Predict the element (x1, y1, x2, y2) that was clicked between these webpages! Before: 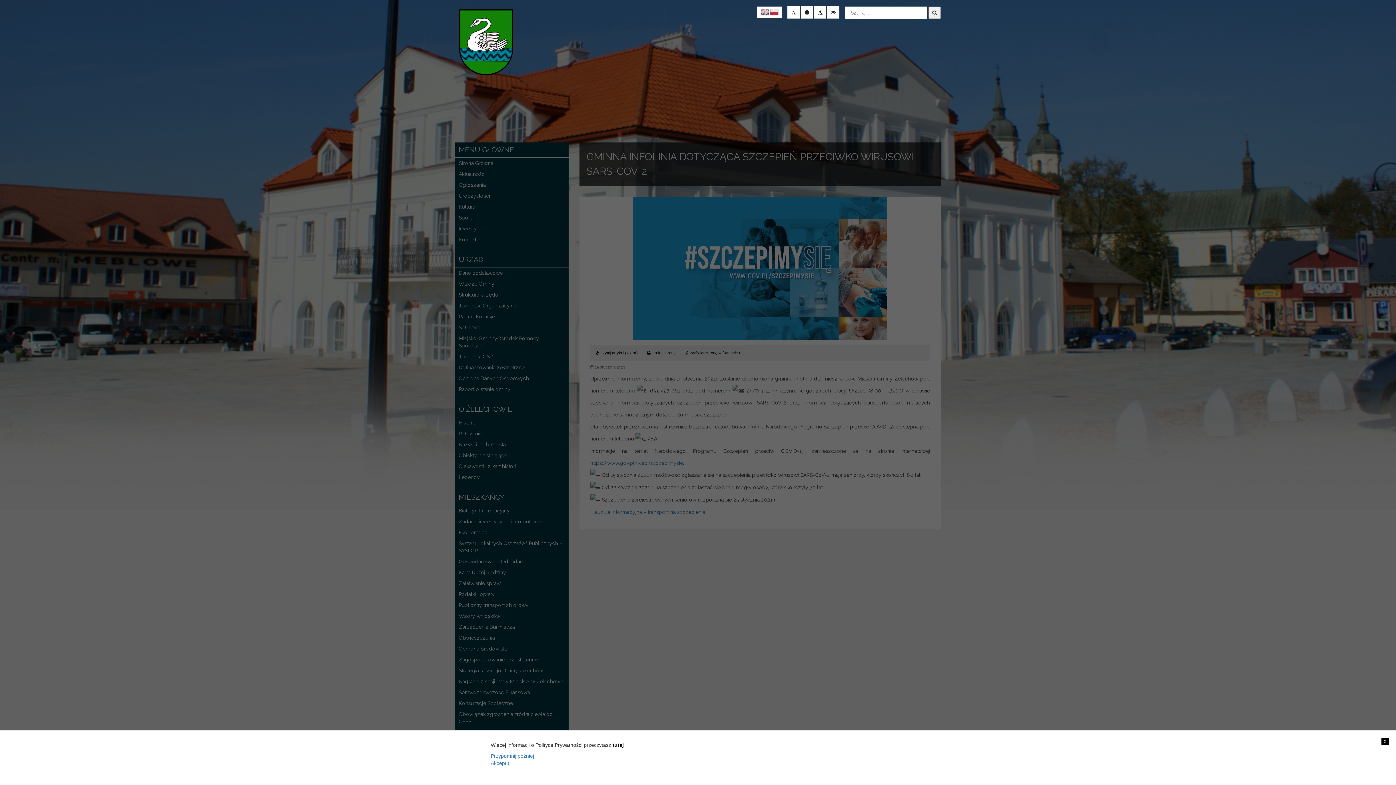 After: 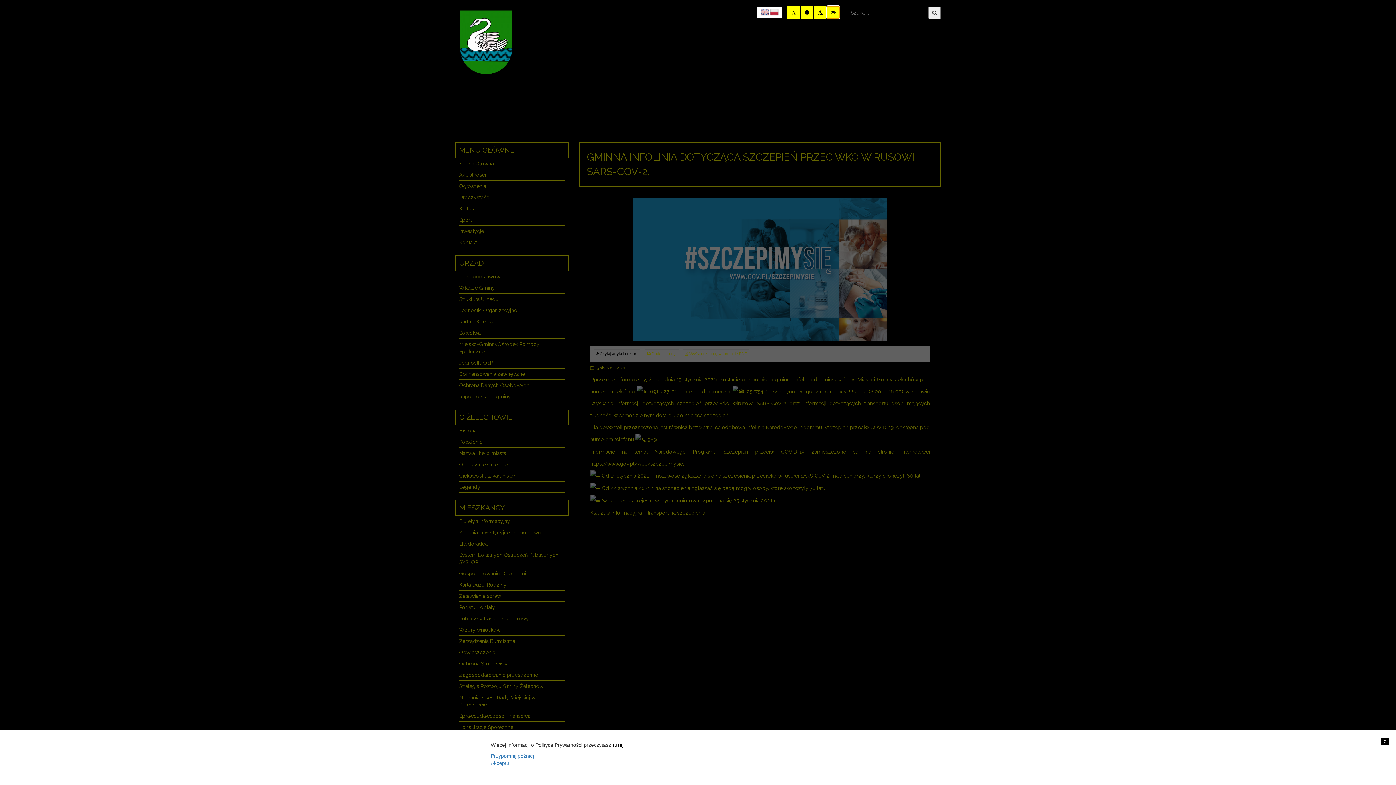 Action: bbox: (827, 6, 839, 18)